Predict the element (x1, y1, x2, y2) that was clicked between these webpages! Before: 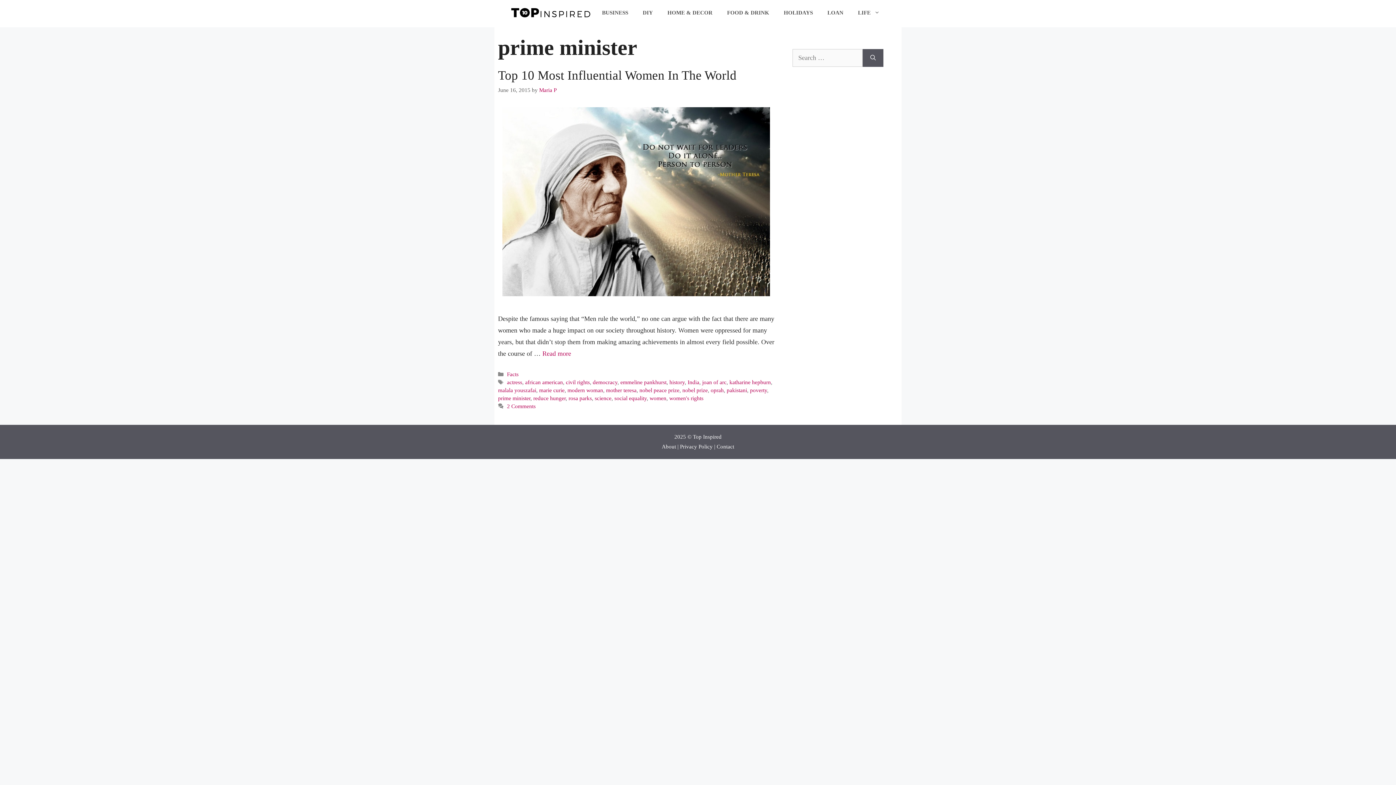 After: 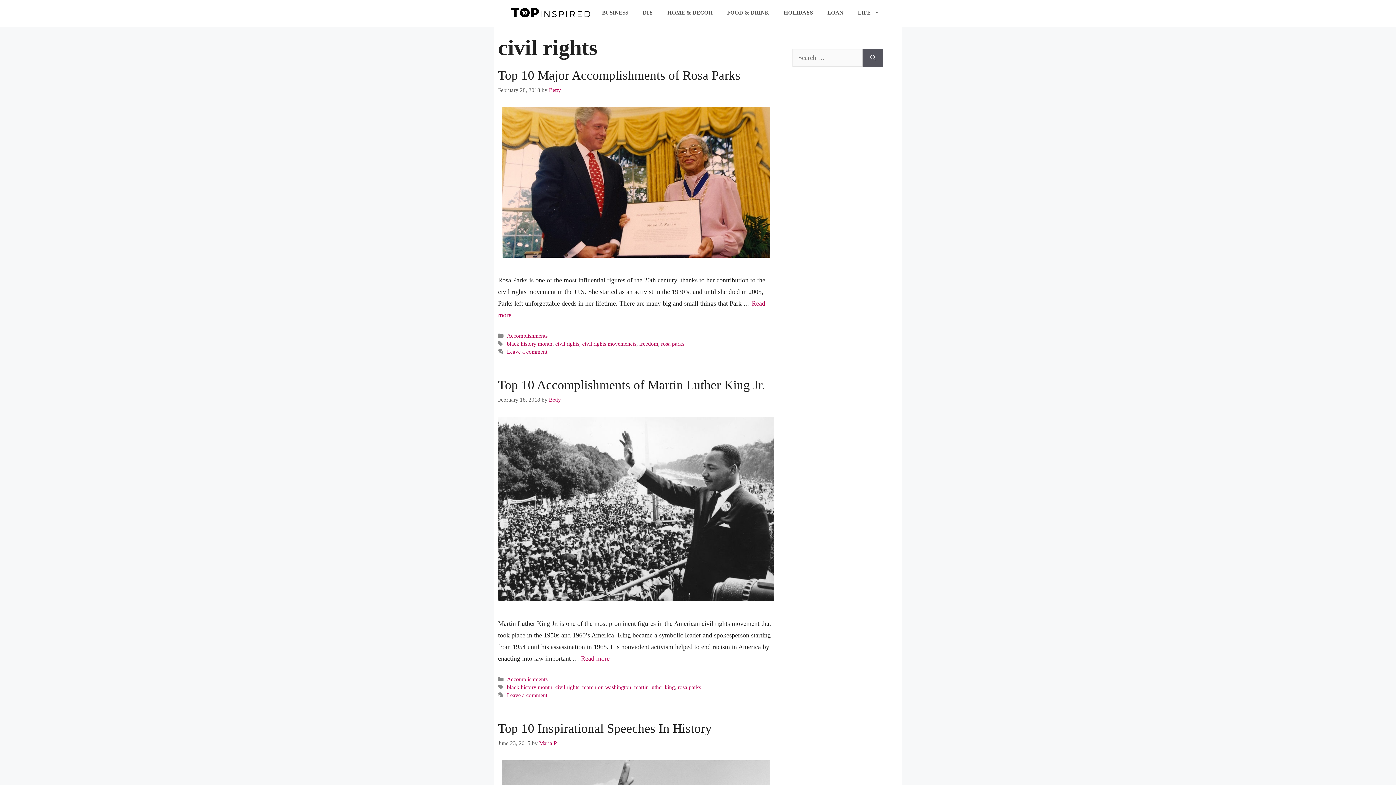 Action: label: civil rights bbox: (565, 379, 589, 385)